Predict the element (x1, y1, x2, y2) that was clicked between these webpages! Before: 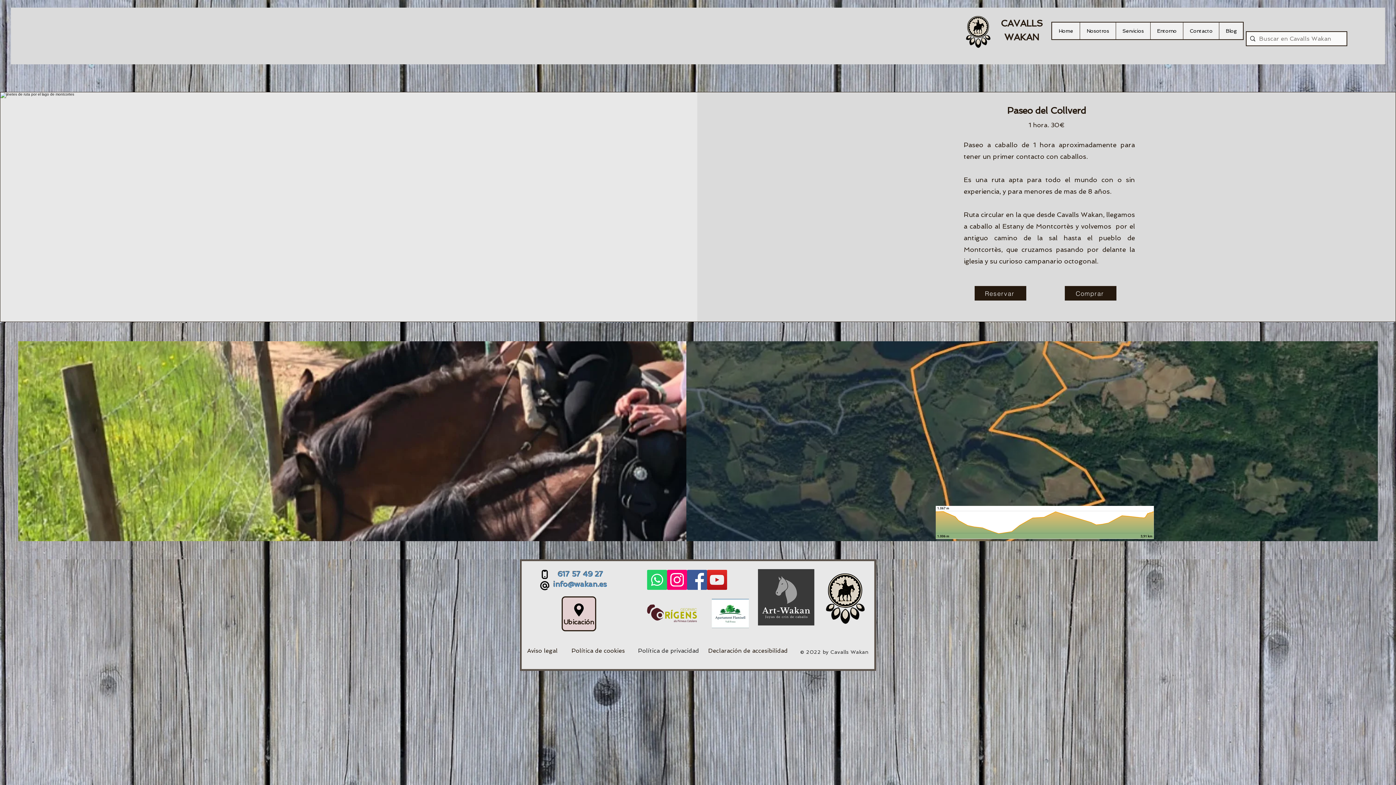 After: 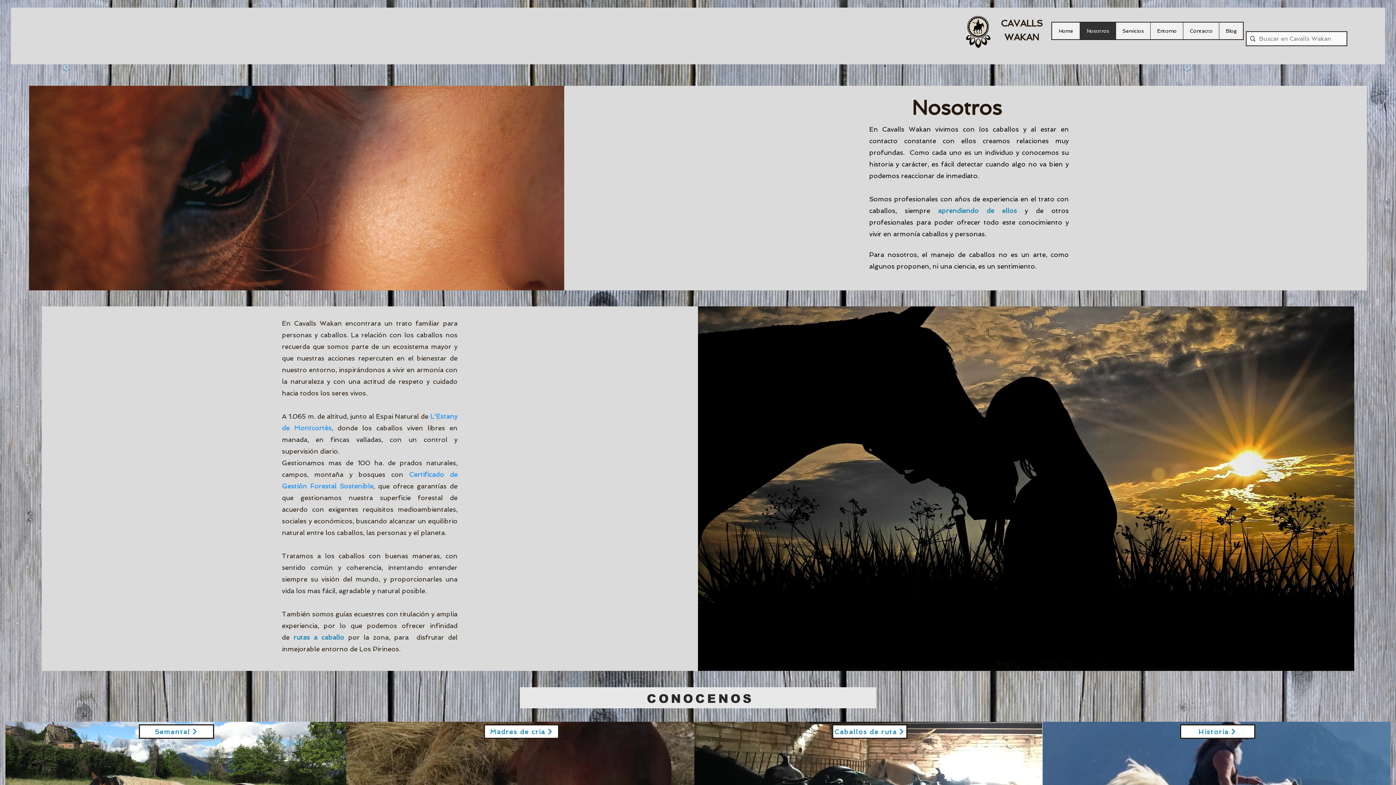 Action: label: Nosotros bbox: (1080, 22, 1116, 39)